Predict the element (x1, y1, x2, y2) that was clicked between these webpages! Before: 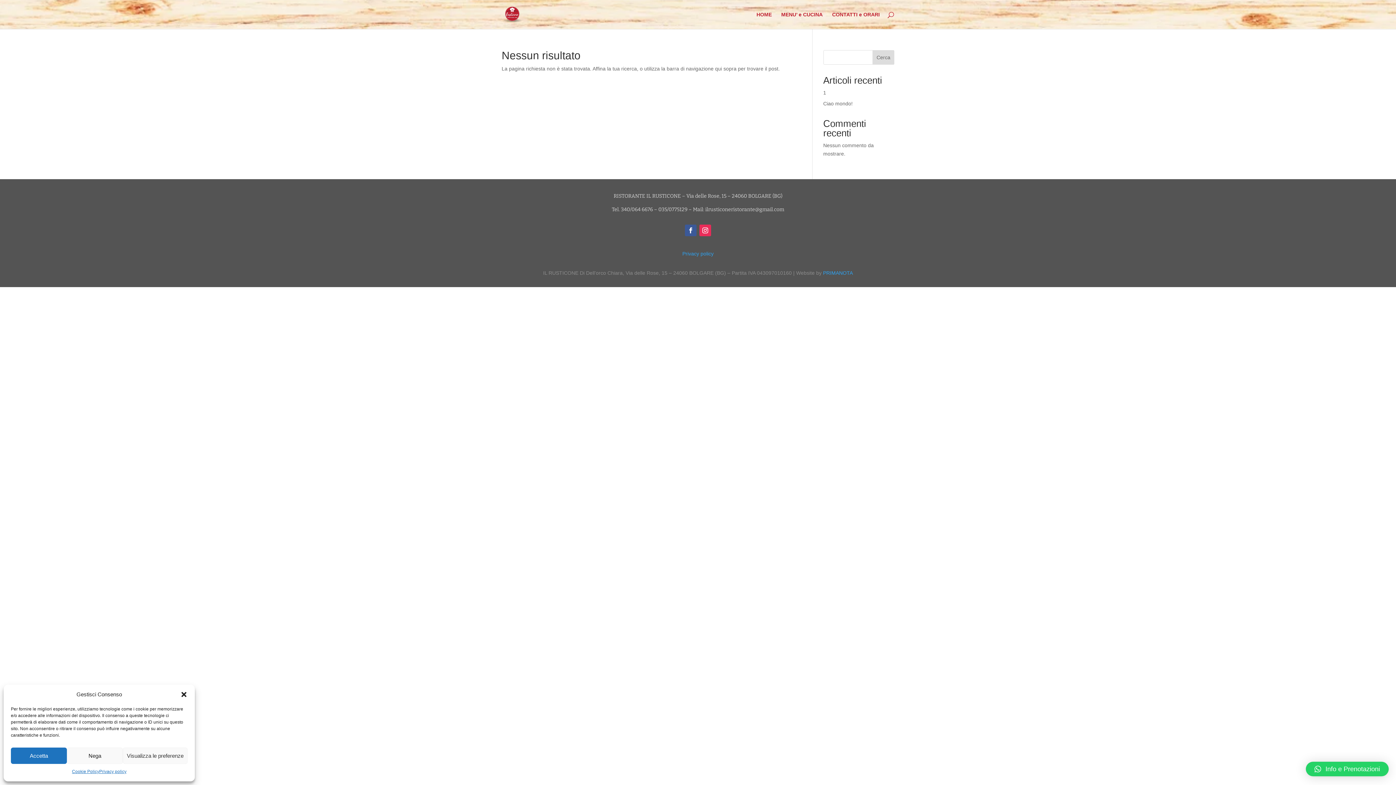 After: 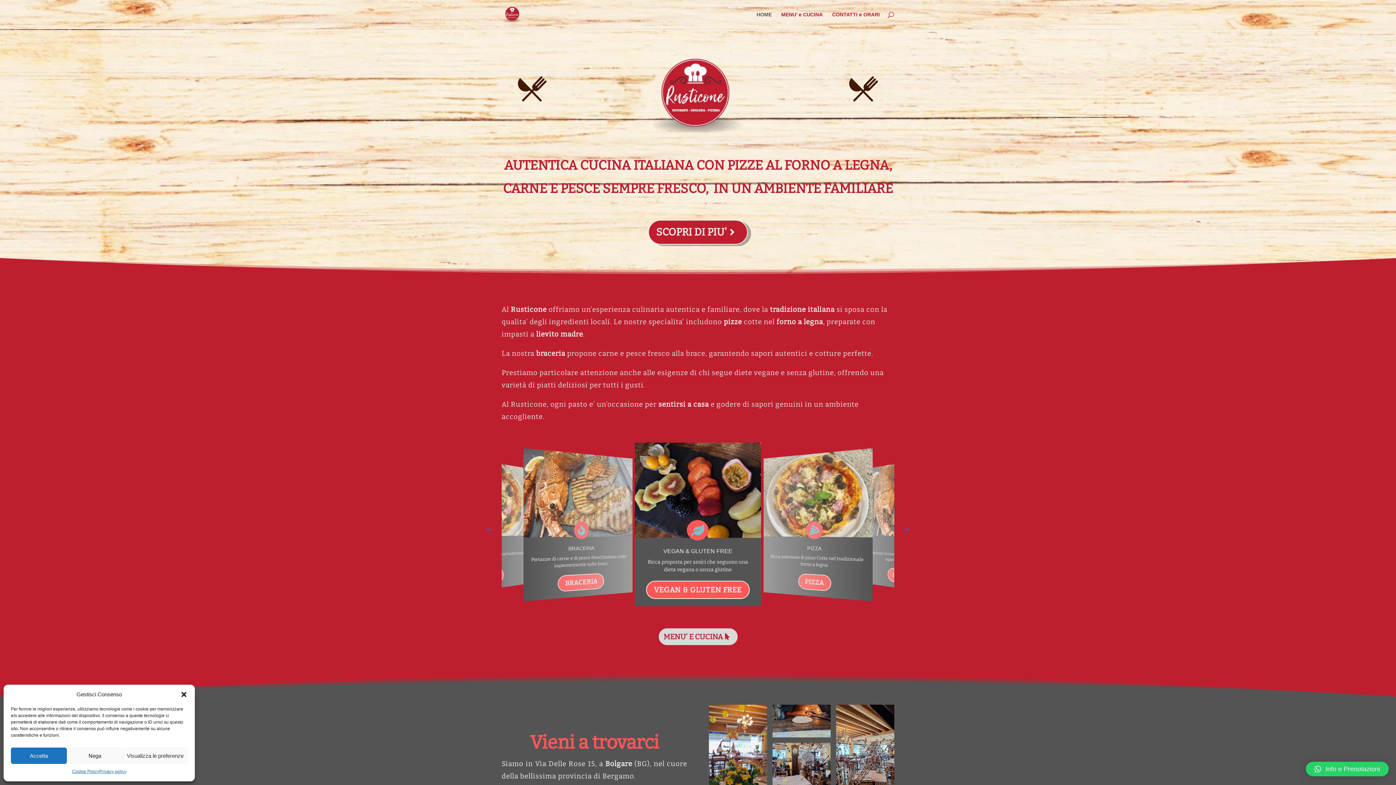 Action: bbox: (503, 11, 522, 16)